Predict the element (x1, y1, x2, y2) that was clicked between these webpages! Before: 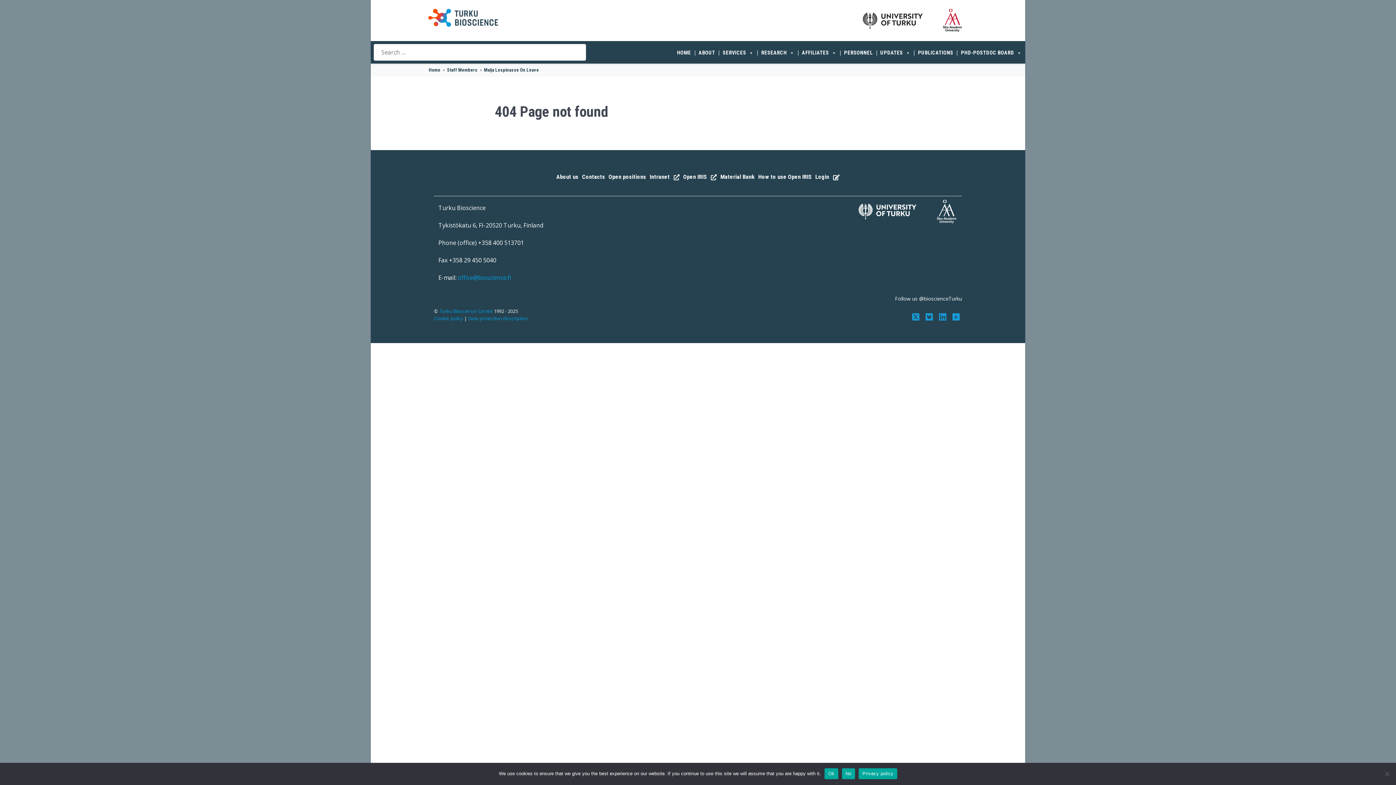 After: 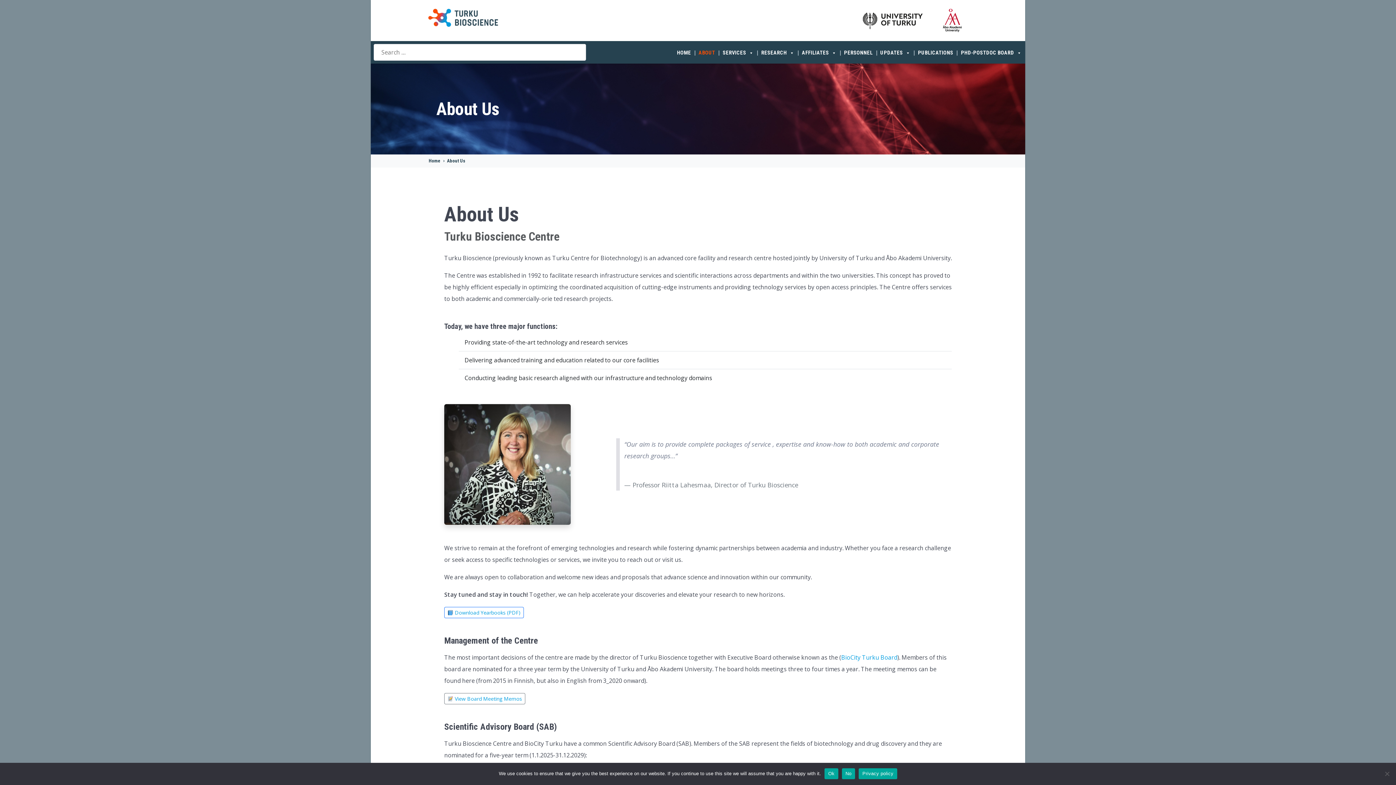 Action: bbox: (439, 308, 494, 314) label: Turku Bioscience Centre 